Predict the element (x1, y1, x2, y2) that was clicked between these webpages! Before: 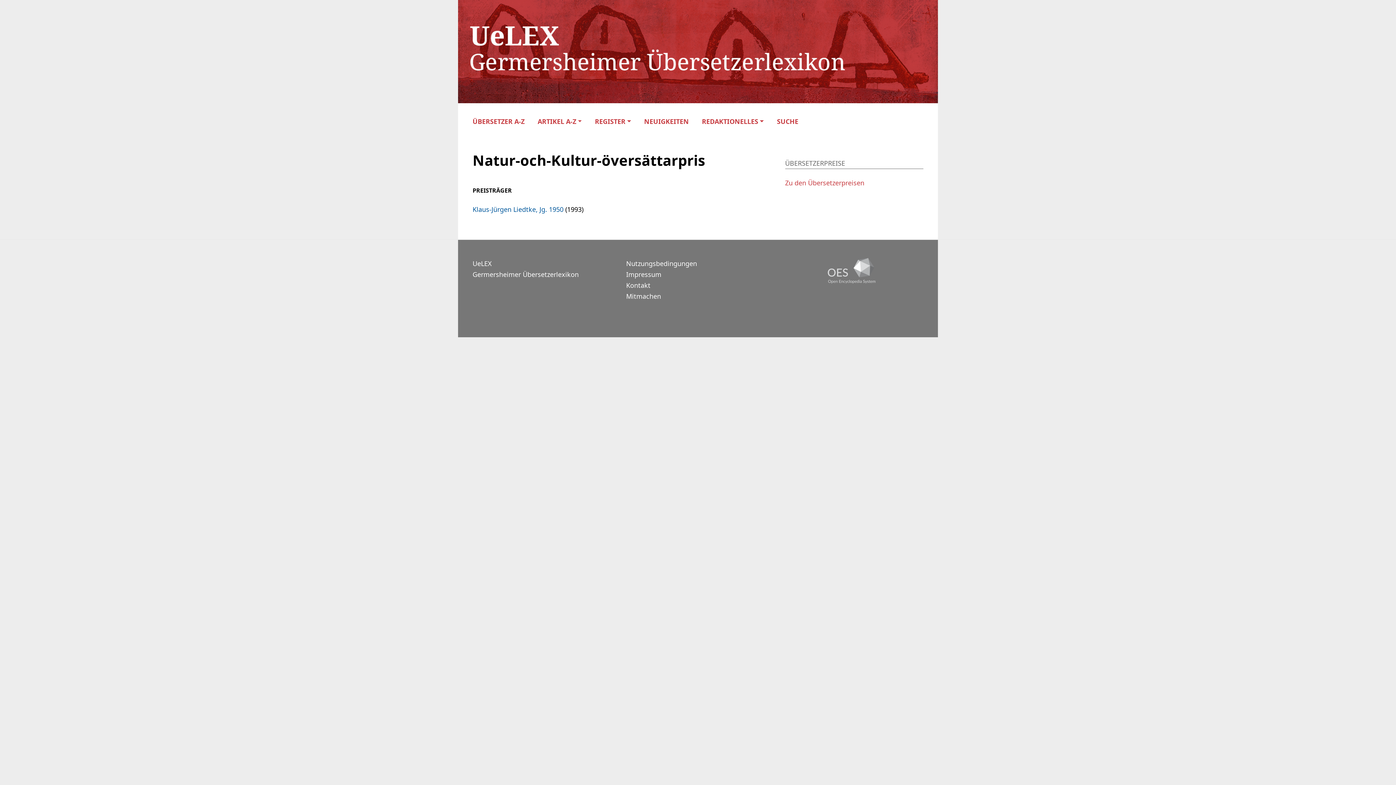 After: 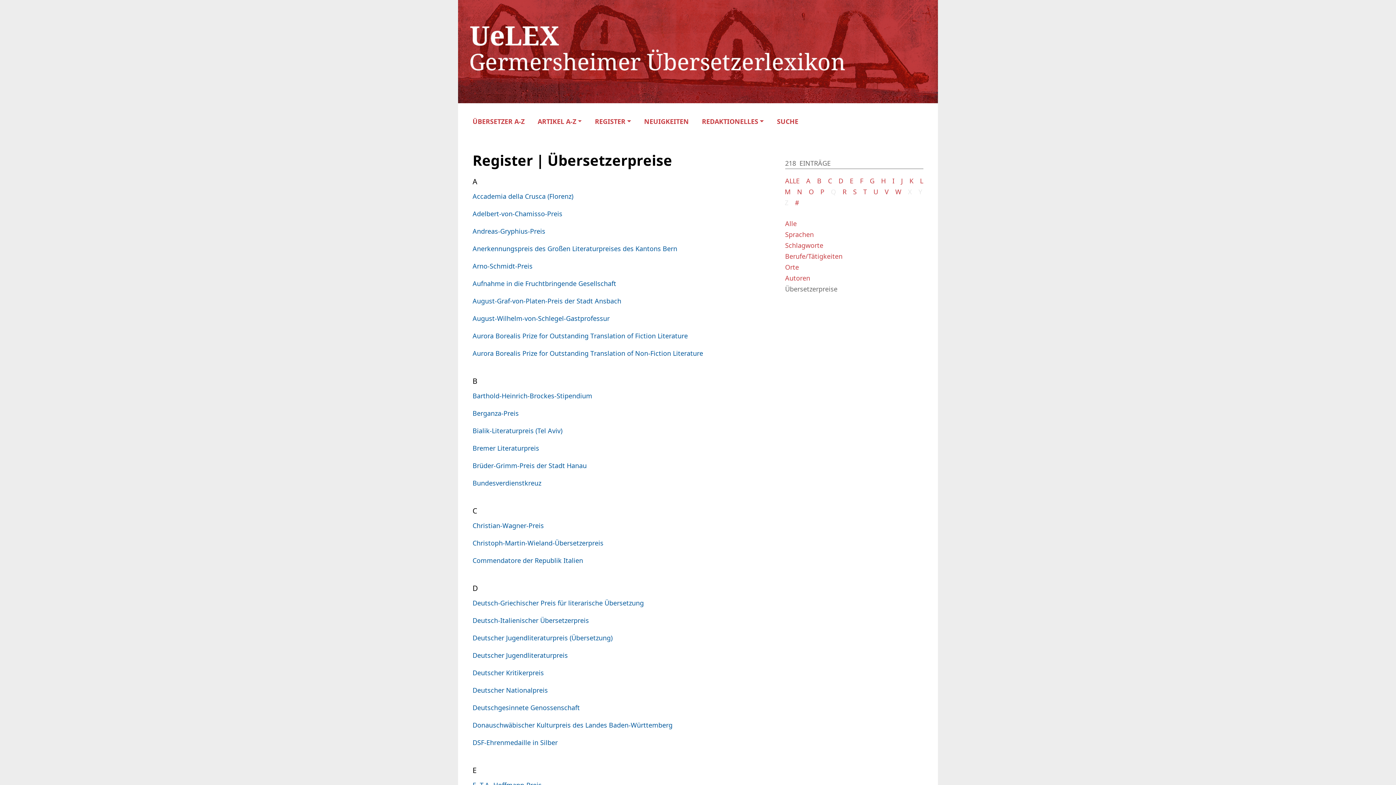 Action: label: Zu den Übersetzerpreisen bbox: (785, 177, 923, 188)